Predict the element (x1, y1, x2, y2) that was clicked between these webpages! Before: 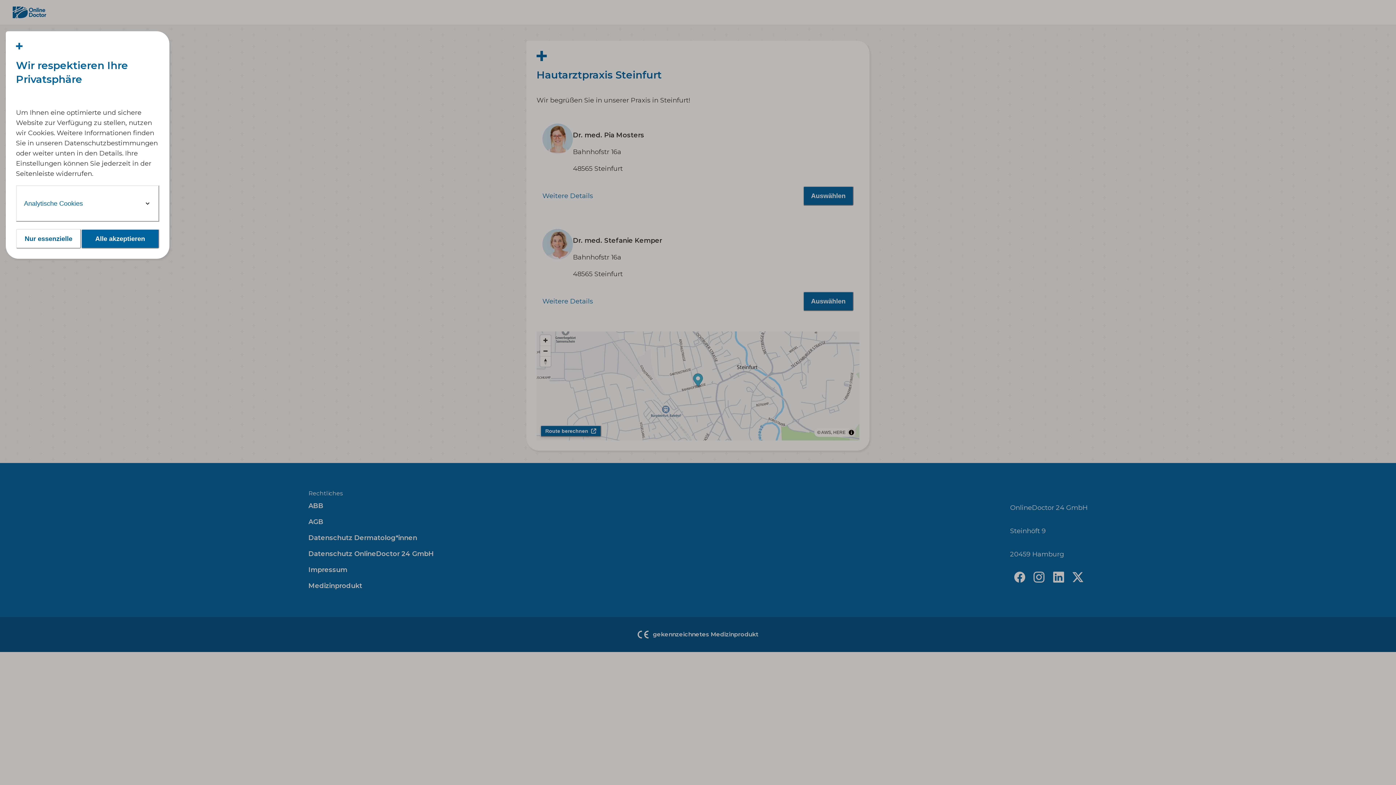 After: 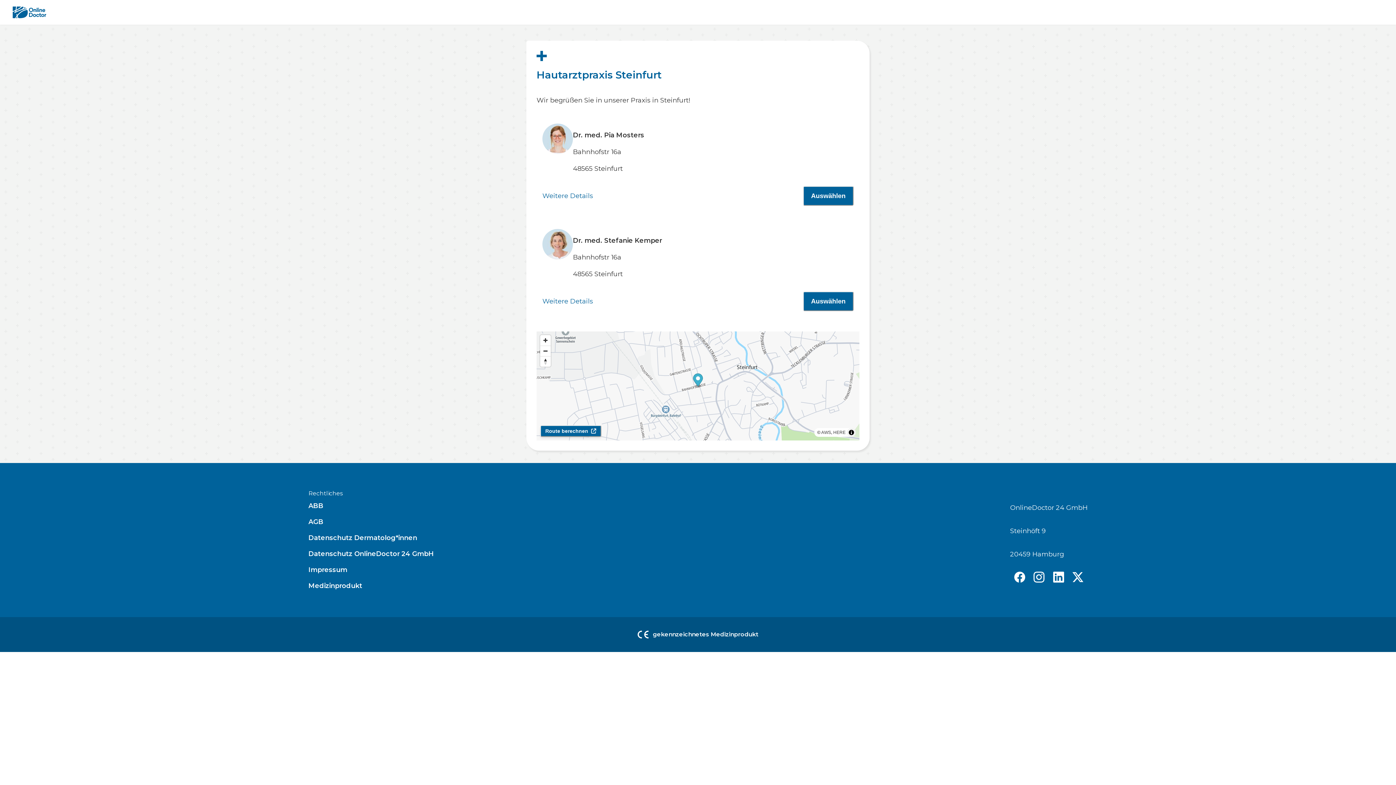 Action: label: Alle akzeptieren bbox: (81, 229, 159, 248)